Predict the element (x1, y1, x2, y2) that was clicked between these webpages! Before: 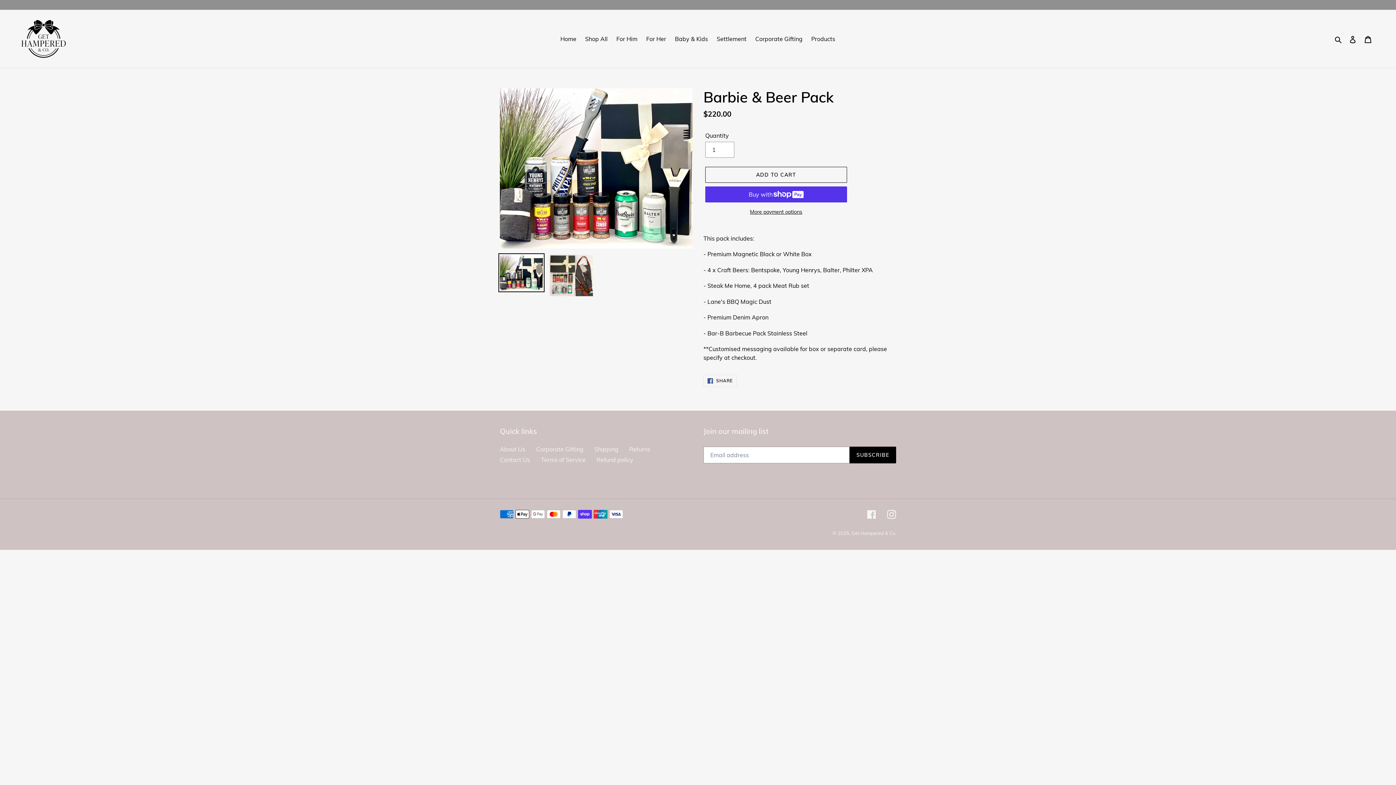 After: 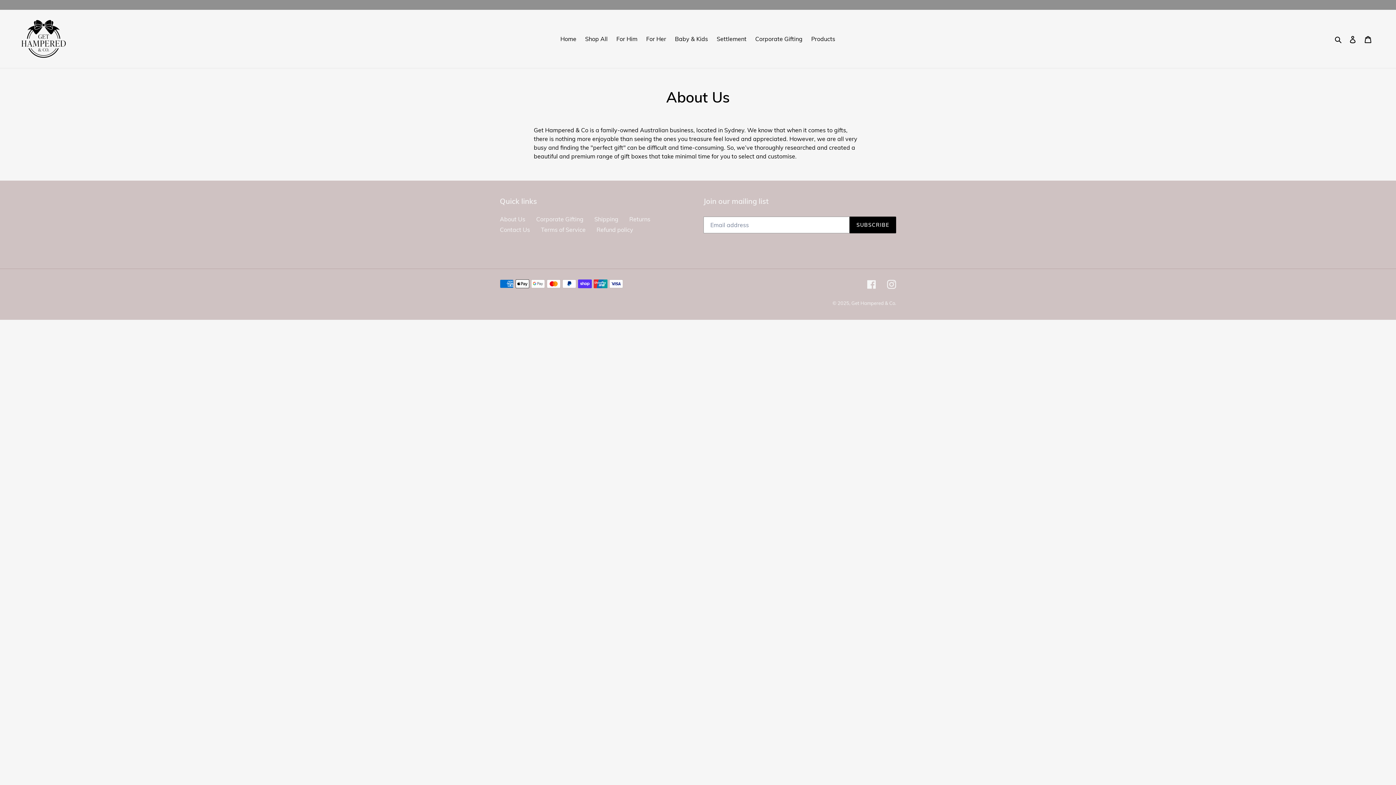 Action: label: About Us bbox: (500, 445, 525, 453)